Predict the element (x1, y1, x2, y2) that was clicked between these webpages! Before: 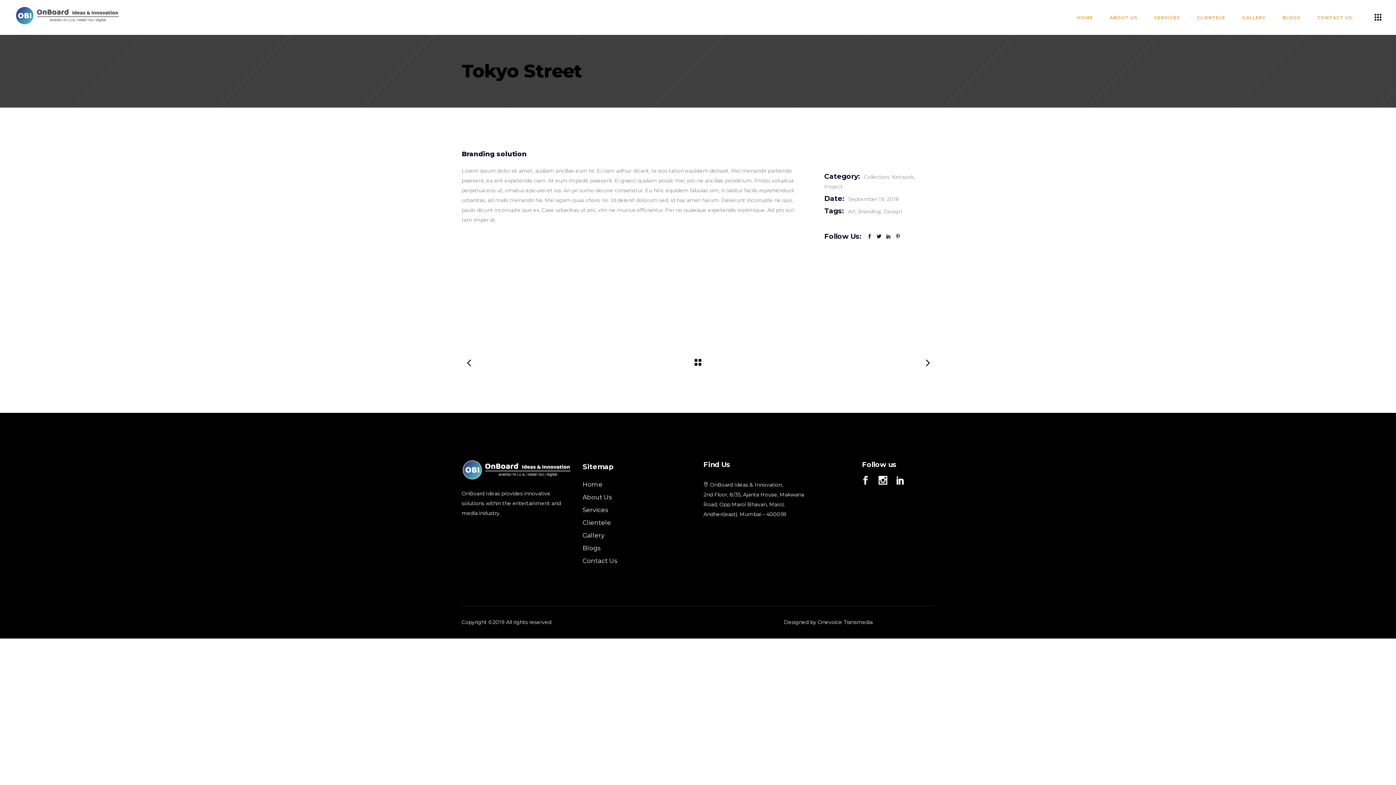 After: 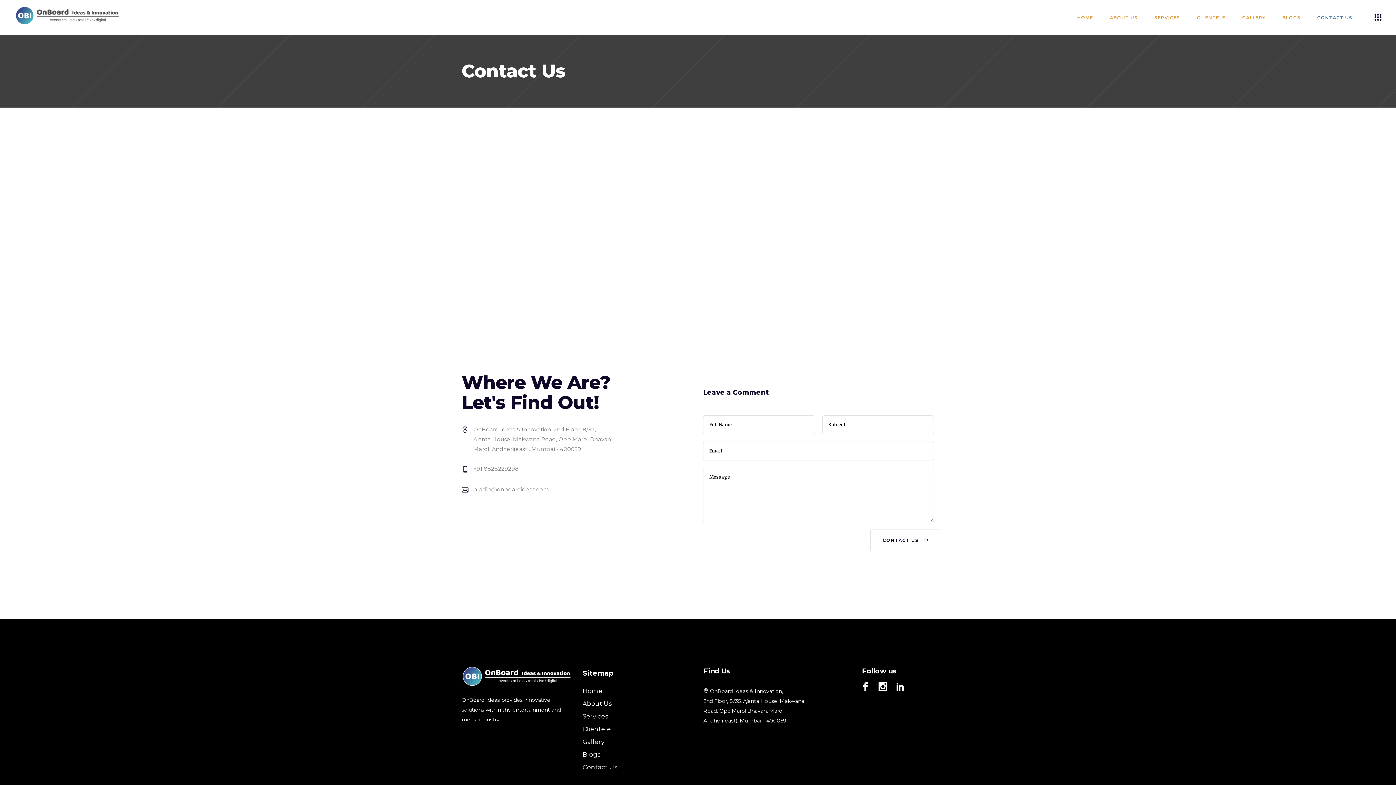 Action: bbox: (582, 557, 617, 564) label: Contact Us